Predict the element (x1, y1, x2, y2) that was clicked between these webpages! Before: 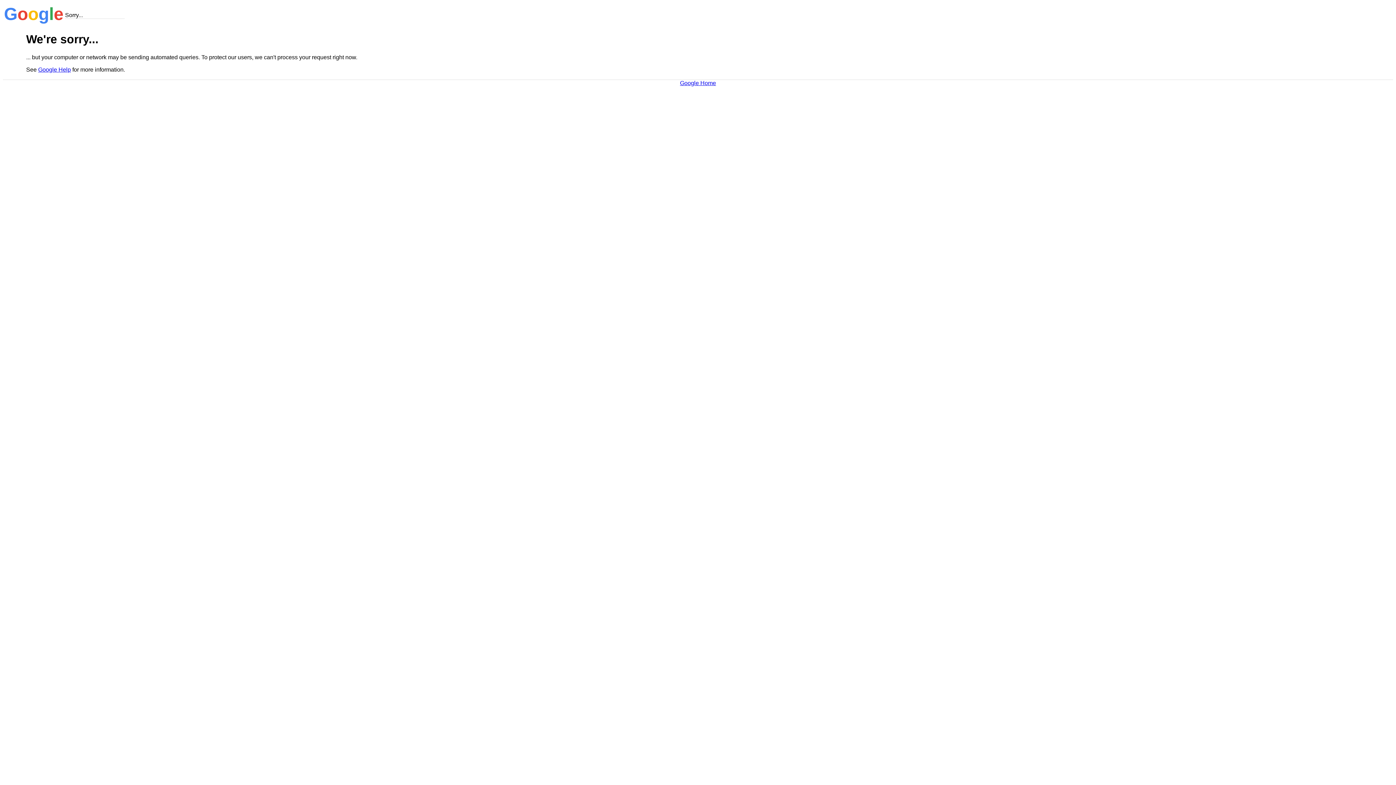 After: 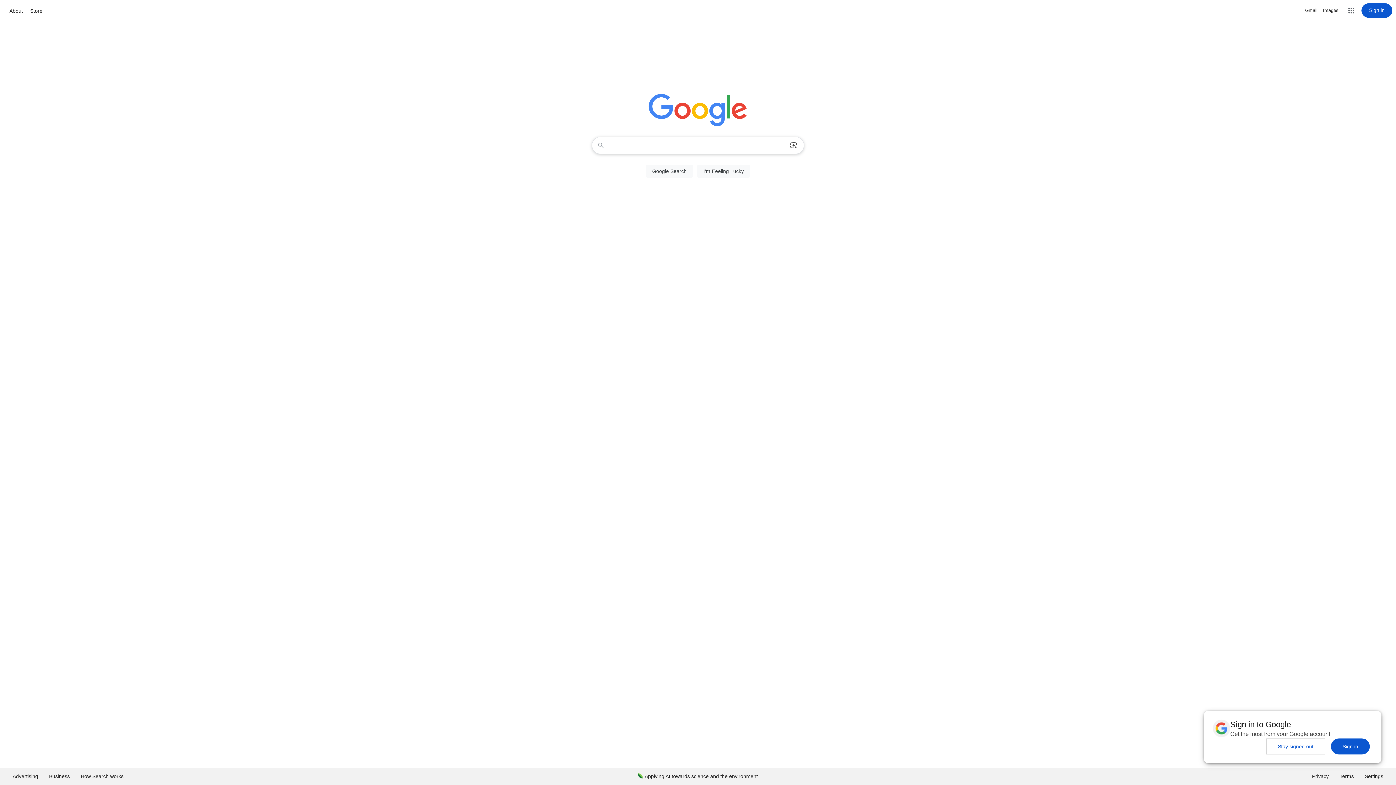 Action: bbox: (680, 79, 716, 86) label: Google Home